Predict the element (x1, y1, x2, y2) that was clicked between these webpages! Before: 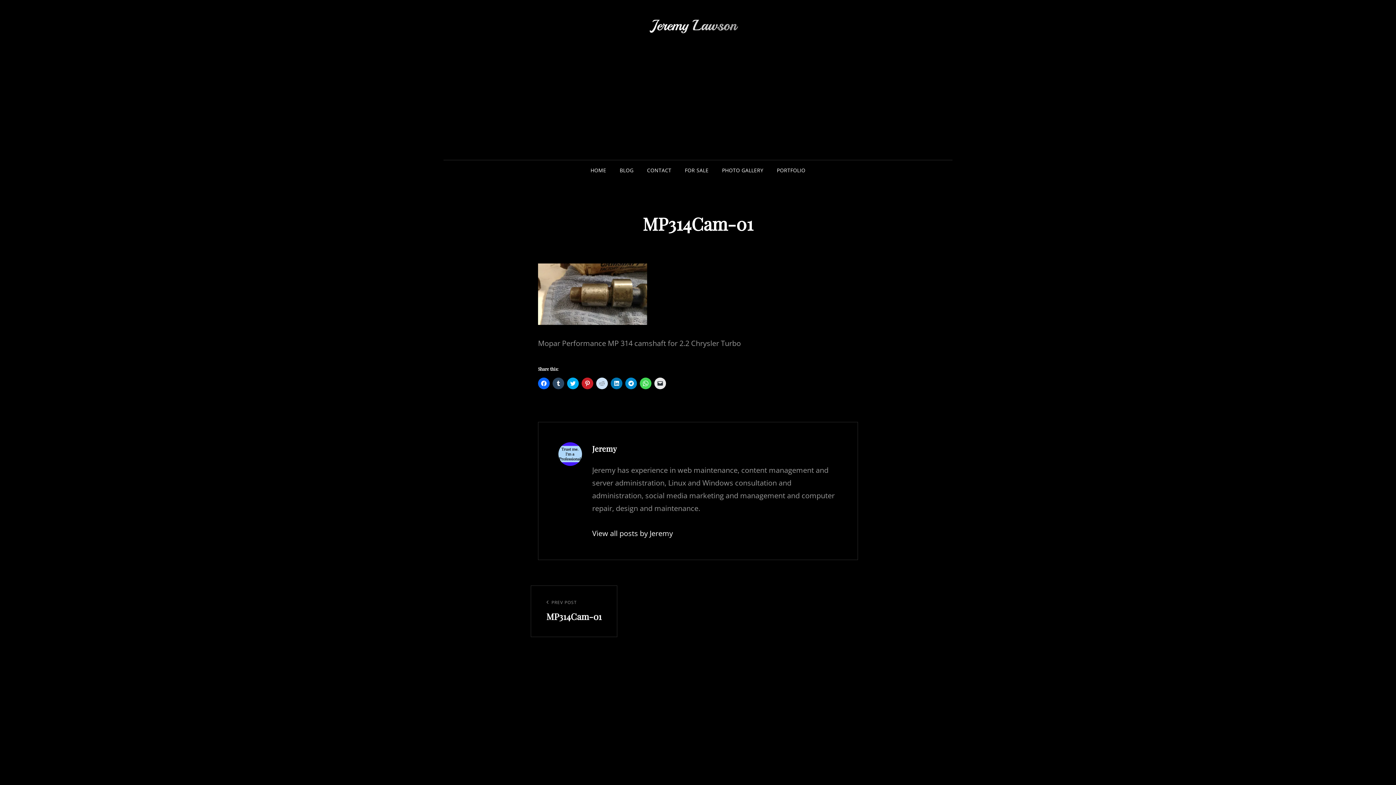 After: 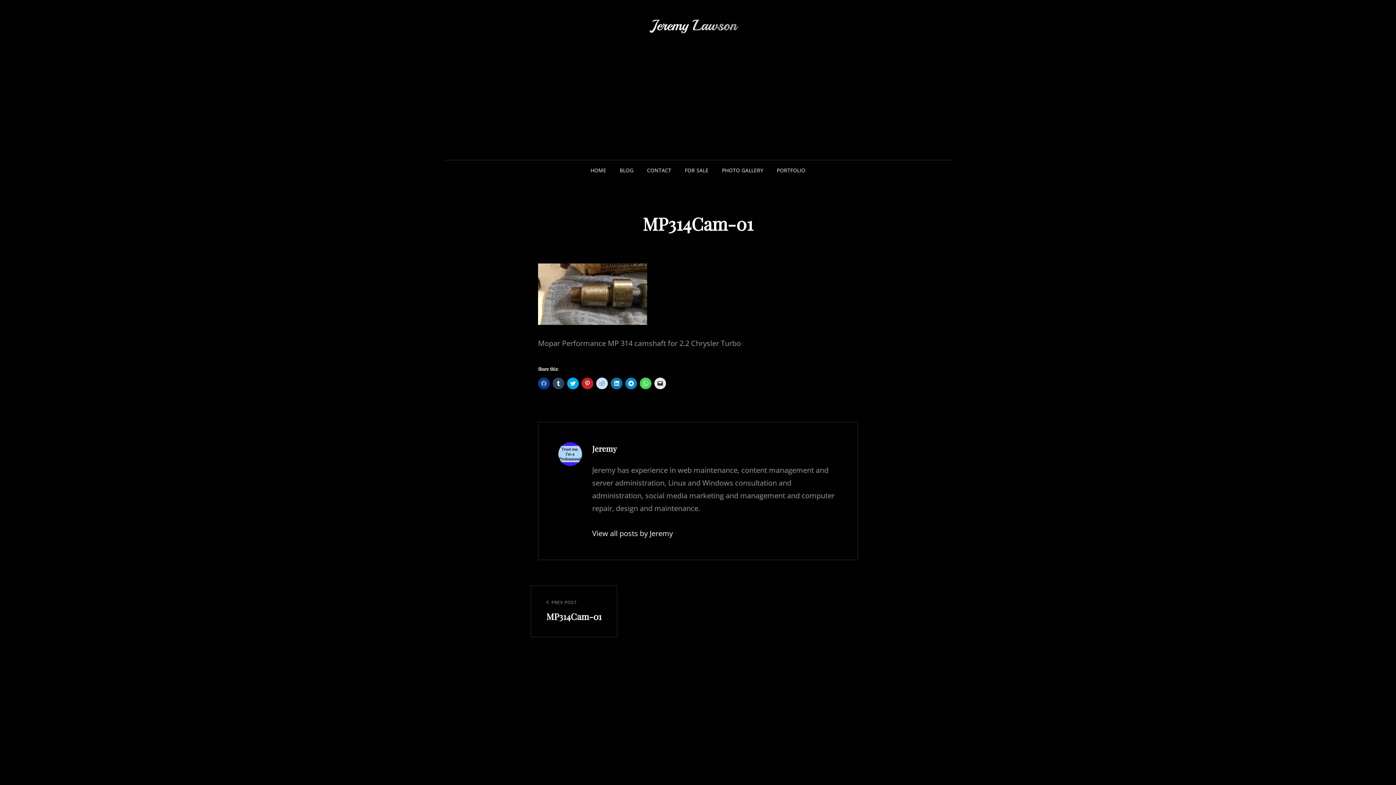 Action: bbox: (538, 377, 549, 389) label: Click to share on Facebook (Opens in new window)